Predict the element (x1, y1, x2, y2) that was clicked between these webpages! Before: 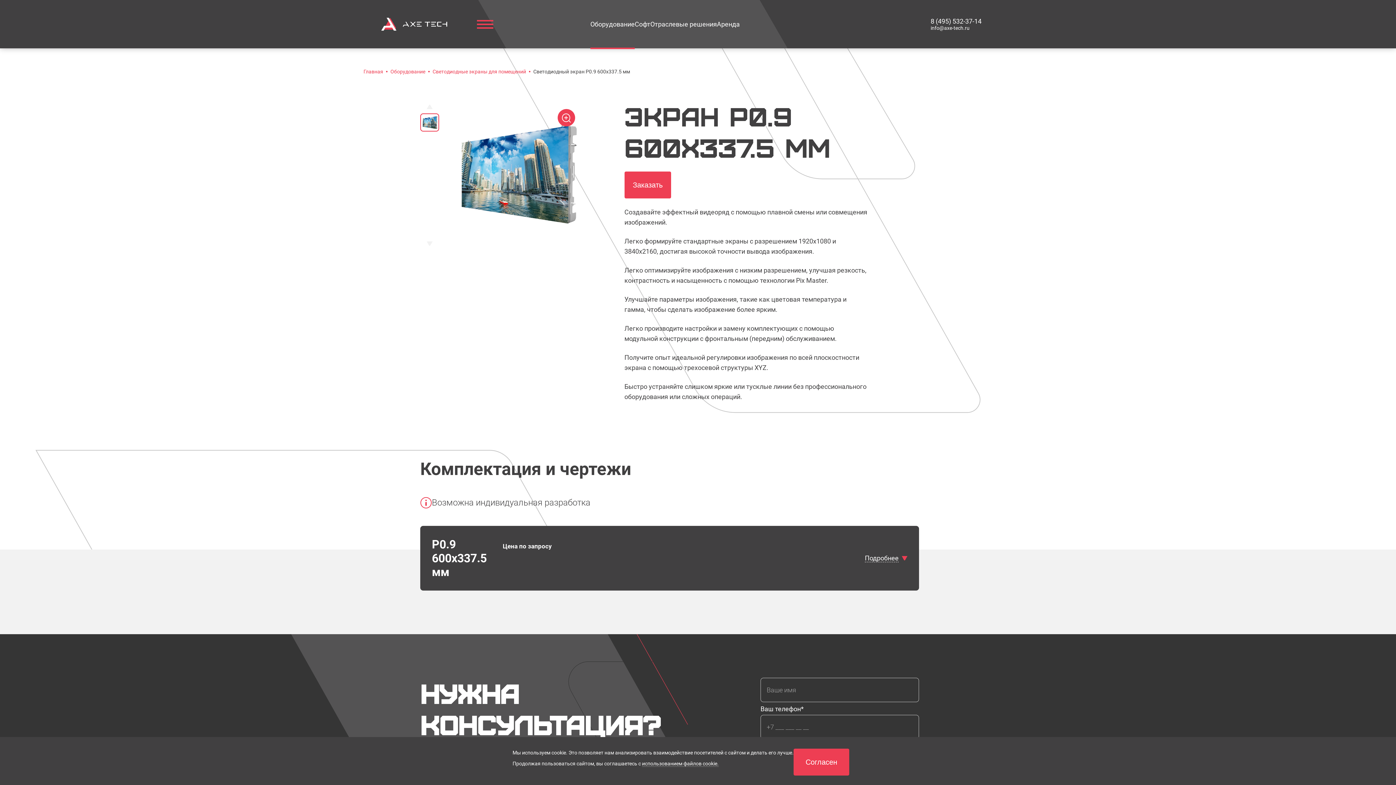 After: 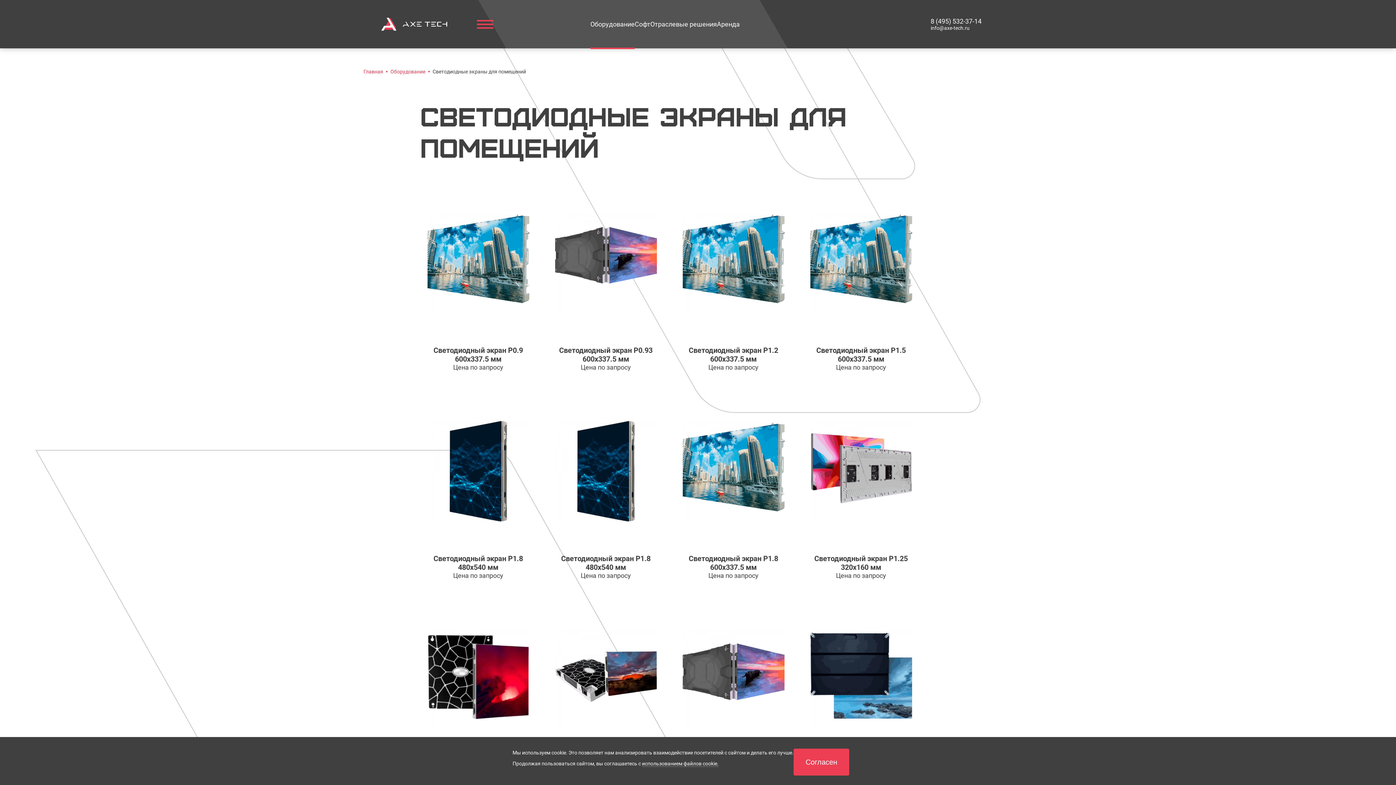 Action: bbox: (432, 68, 526, 74) label: Светодиодные экраны для помещений